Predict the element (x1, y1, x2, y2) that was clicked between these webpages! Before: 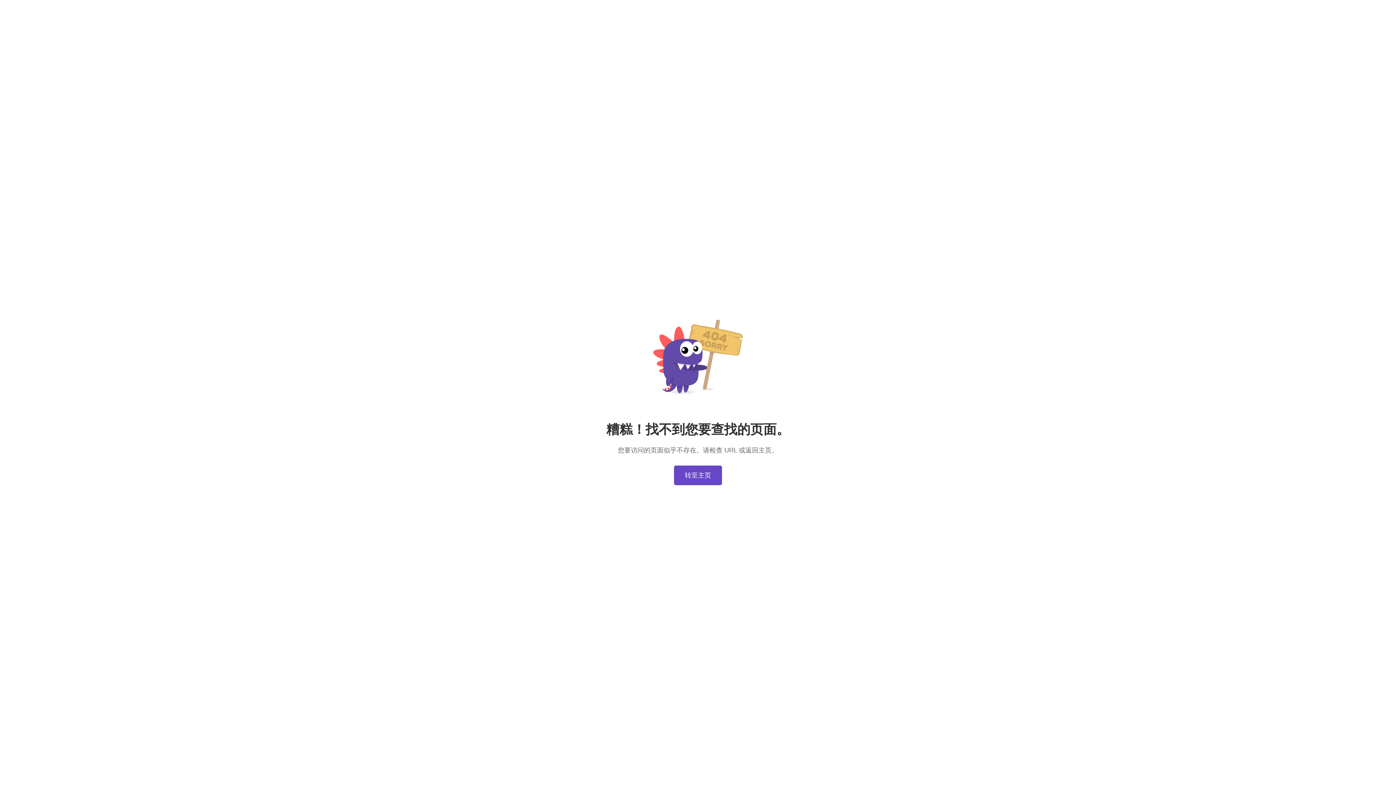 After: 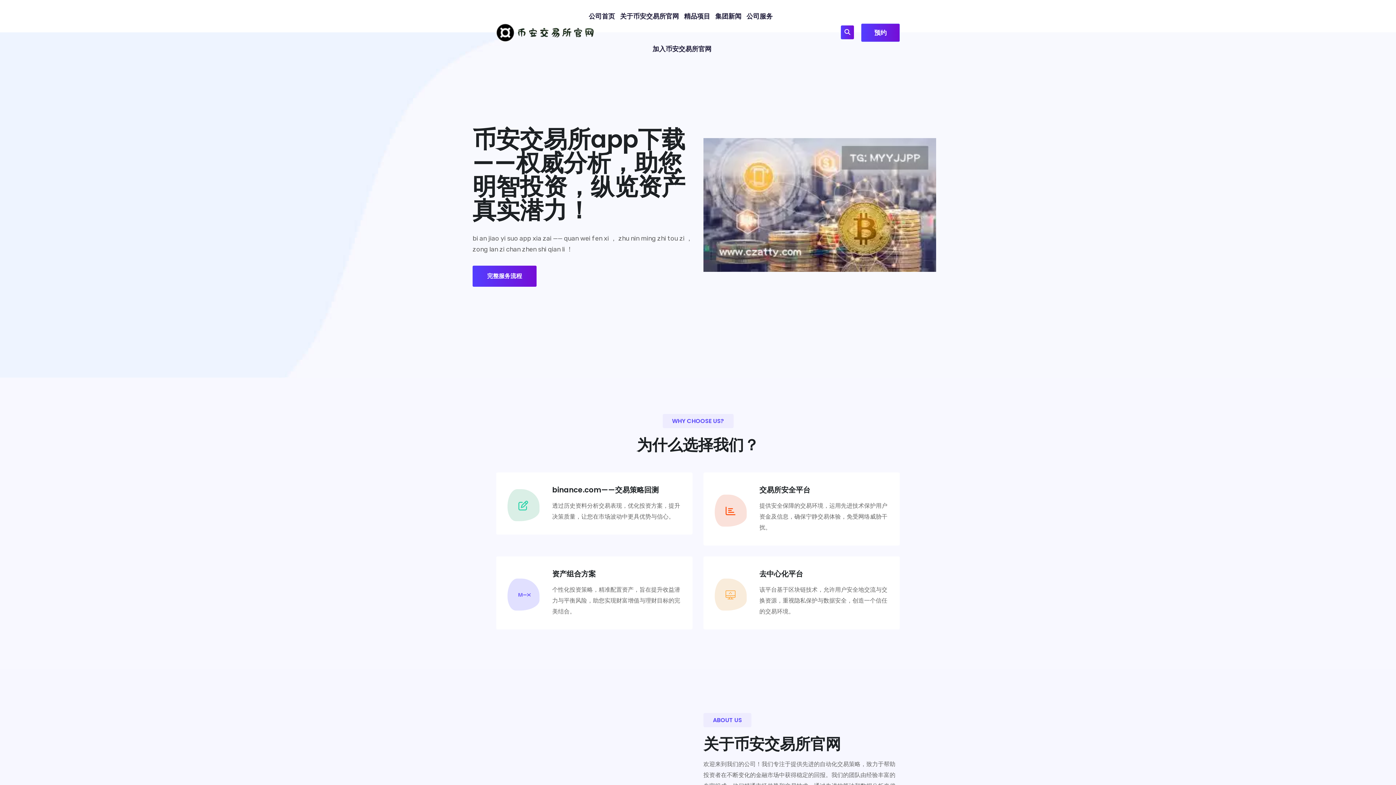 Action: label: 转至主页 bbox: (674, 465, 722, 485)